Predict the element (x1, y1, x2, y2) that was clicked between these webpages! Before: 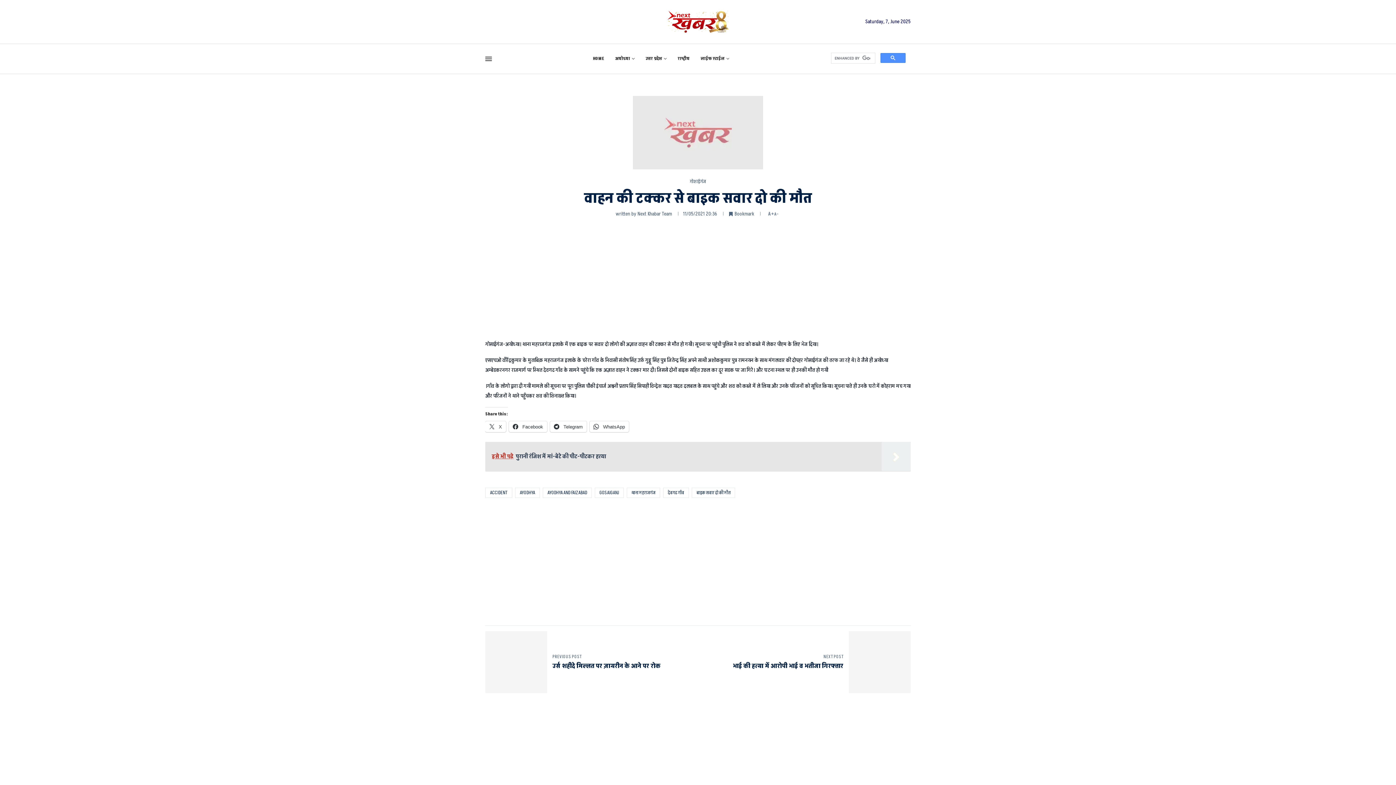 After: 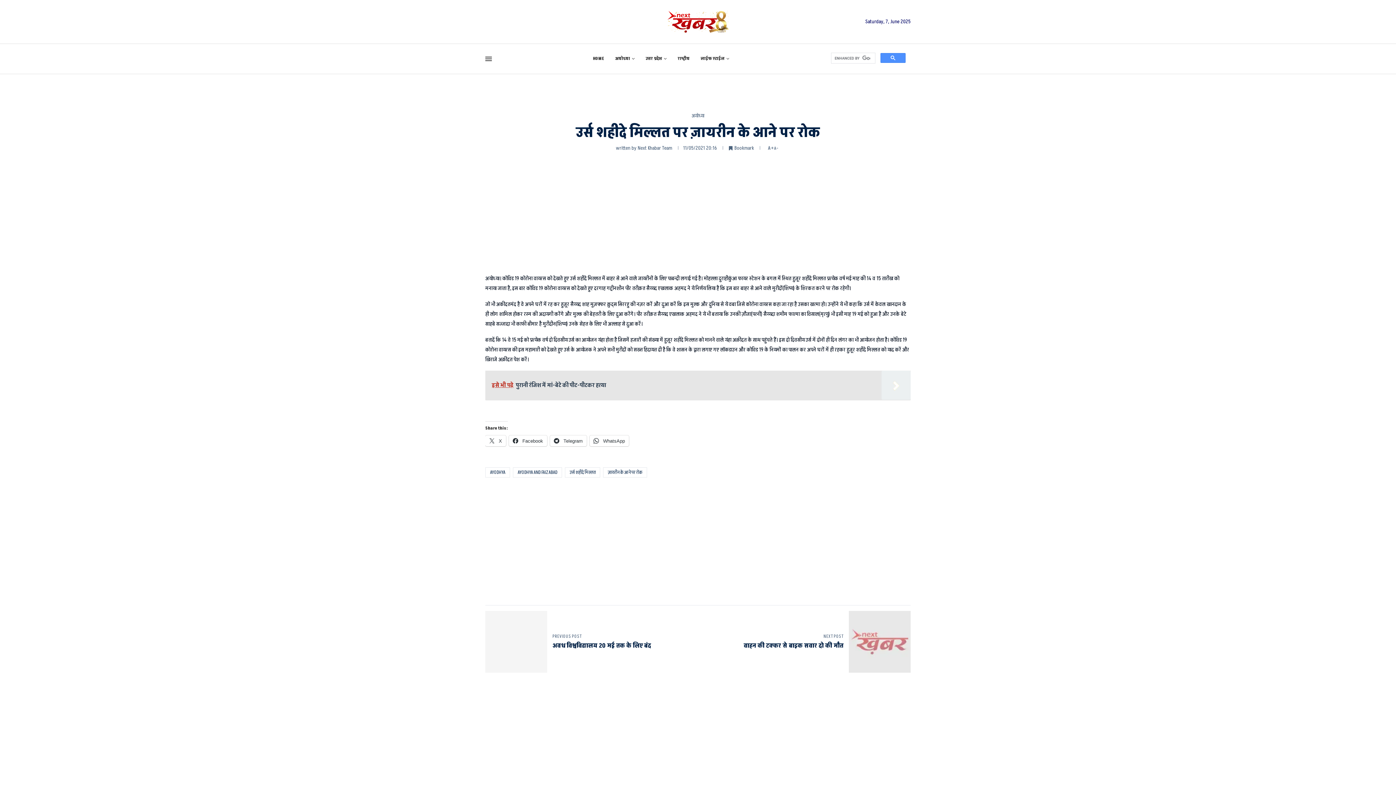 Action: bbox: (552, 662, 669, 670) label: उर्स शहीदे मिल्लत पर ज़ायरीन के आने पर रोक